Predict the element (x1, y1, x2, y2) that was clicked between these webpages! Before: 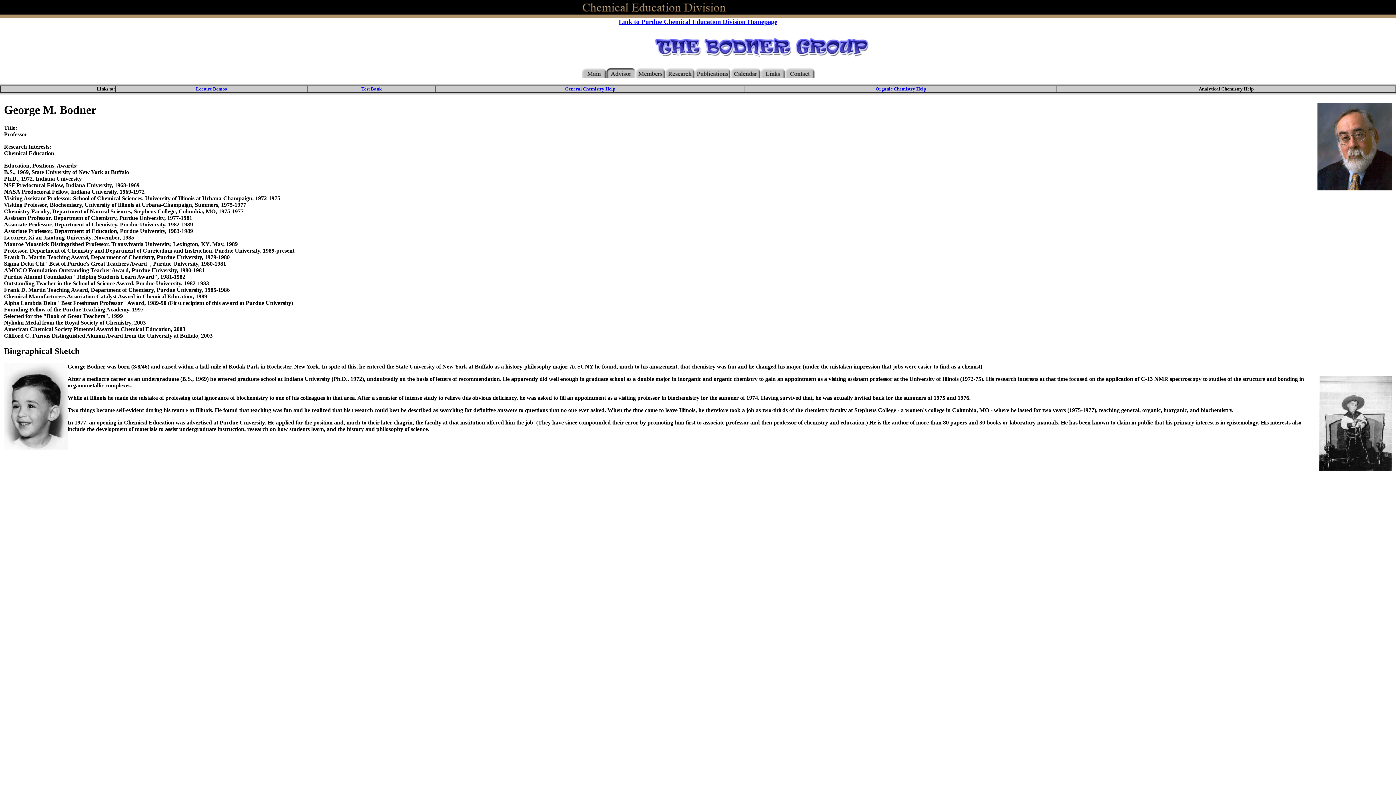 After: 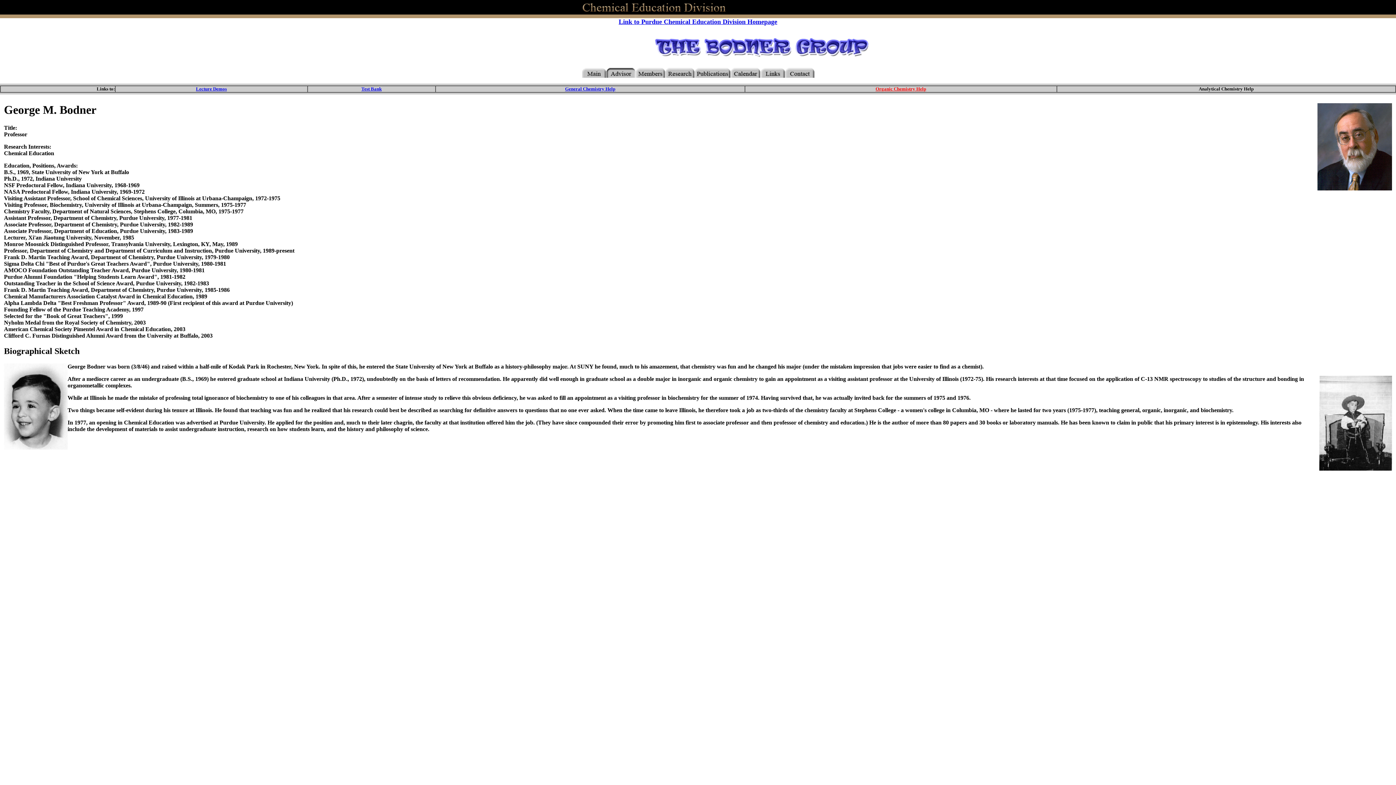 Action: label: Organic Chemistry Help bbox: (875, 86, 926, 91)